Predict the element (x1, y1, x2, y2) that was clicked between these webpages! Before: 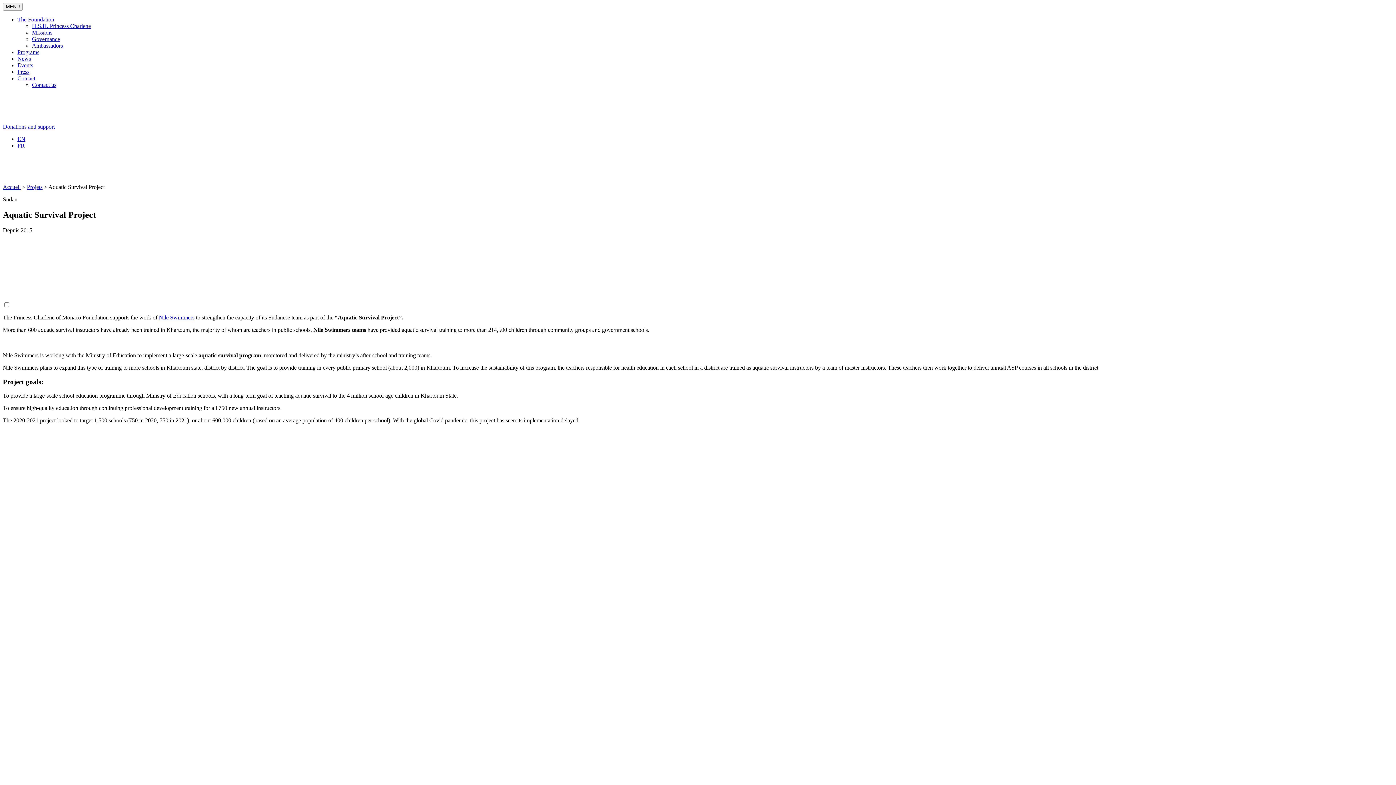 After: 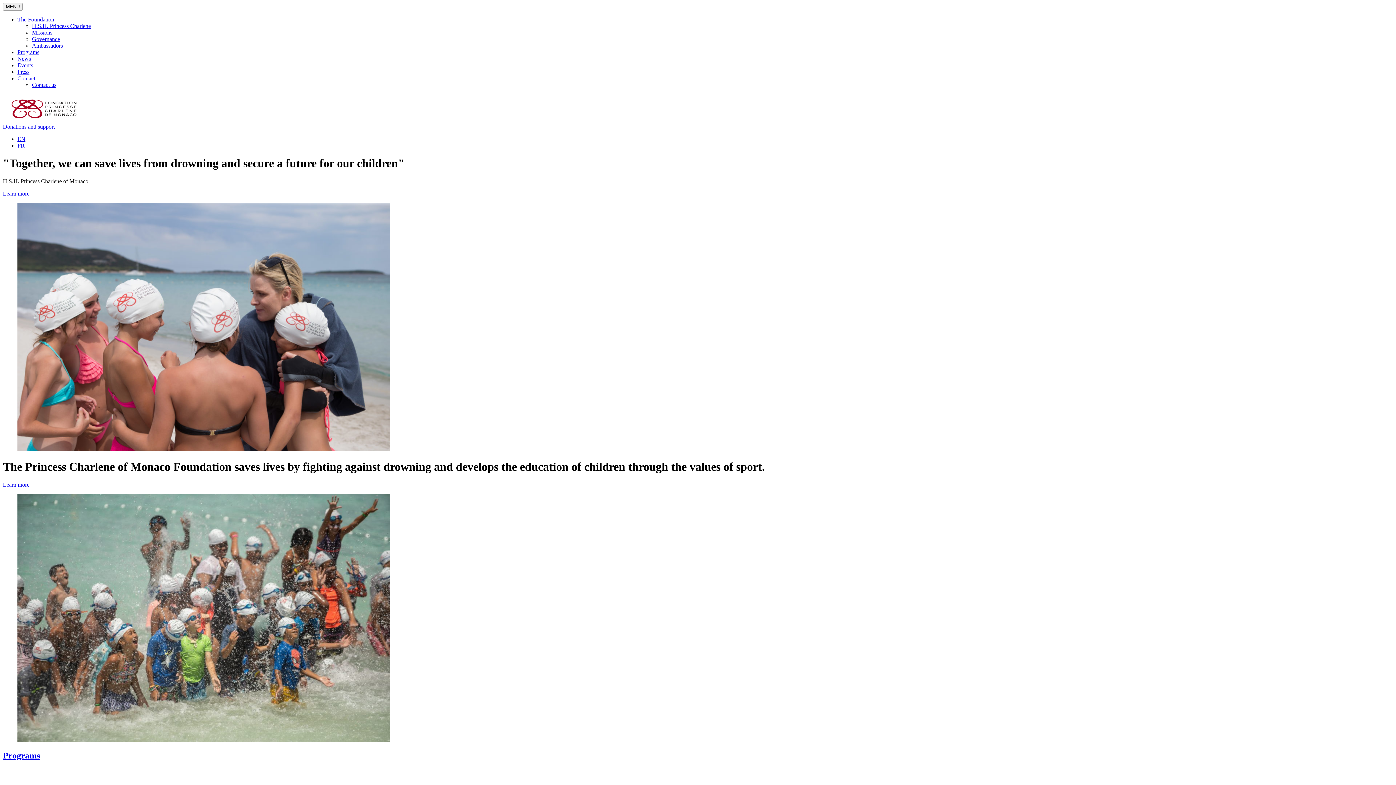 Action: bbox: (2, 184, 20, 190) label: Accueil